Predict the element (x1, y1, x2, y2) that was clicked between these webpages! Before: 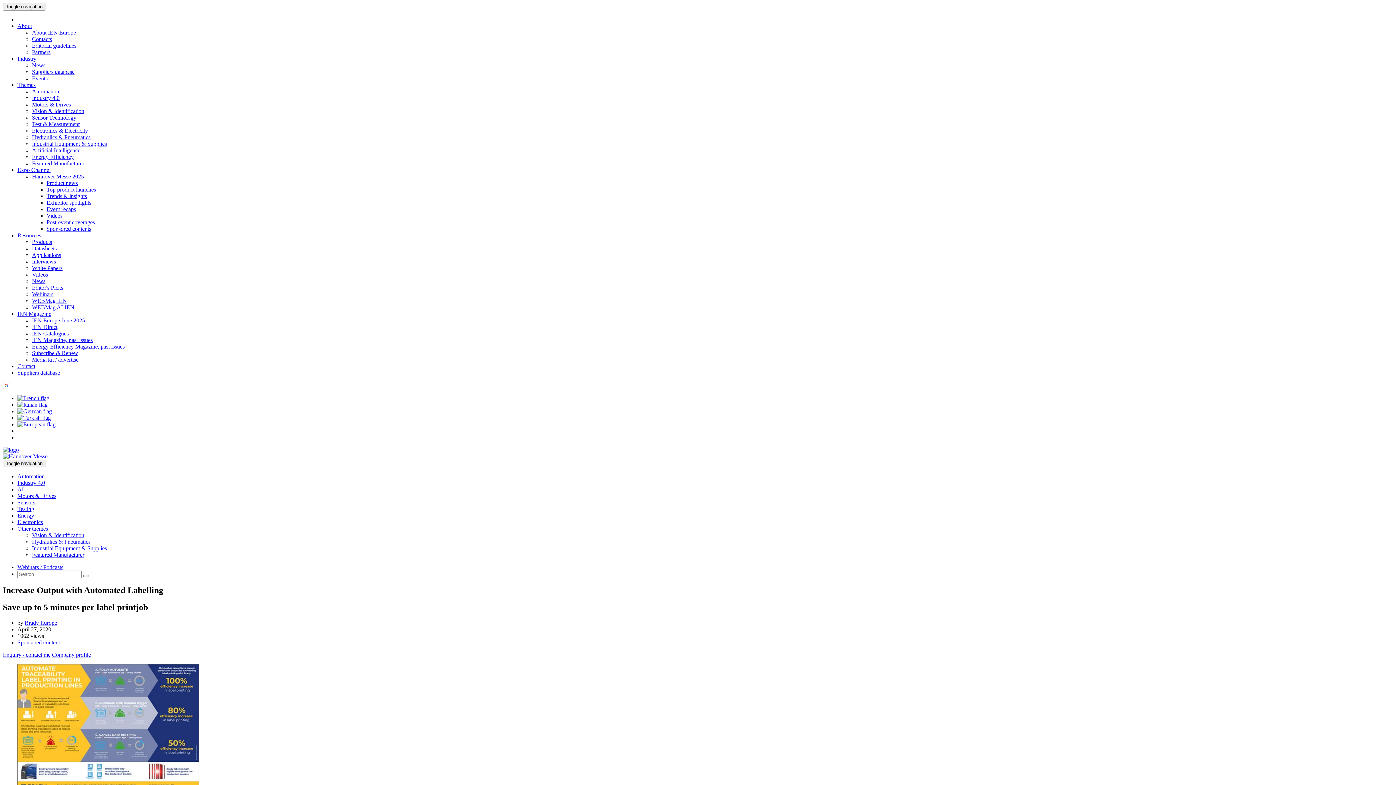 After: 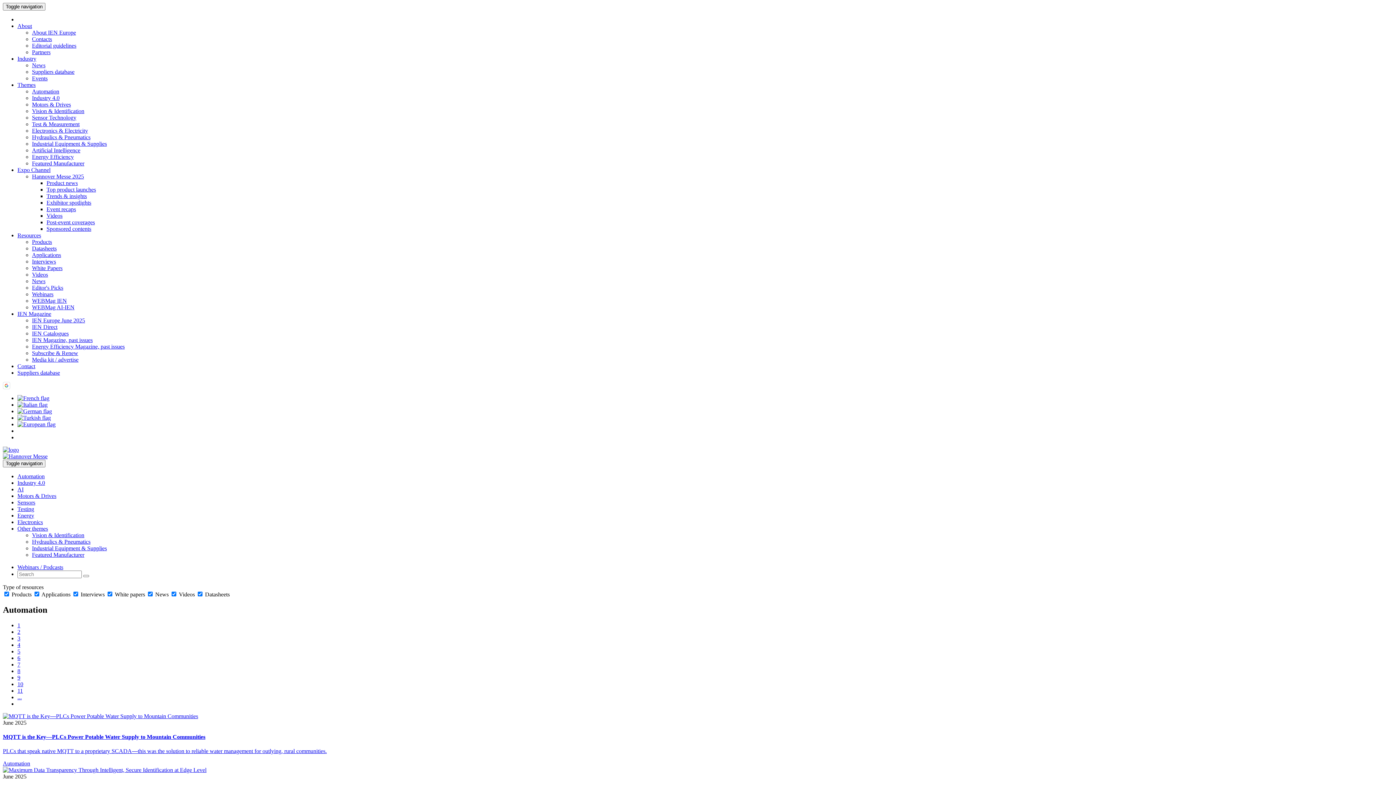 Action: label: Automation bbox: (32, 88, 59, 94)